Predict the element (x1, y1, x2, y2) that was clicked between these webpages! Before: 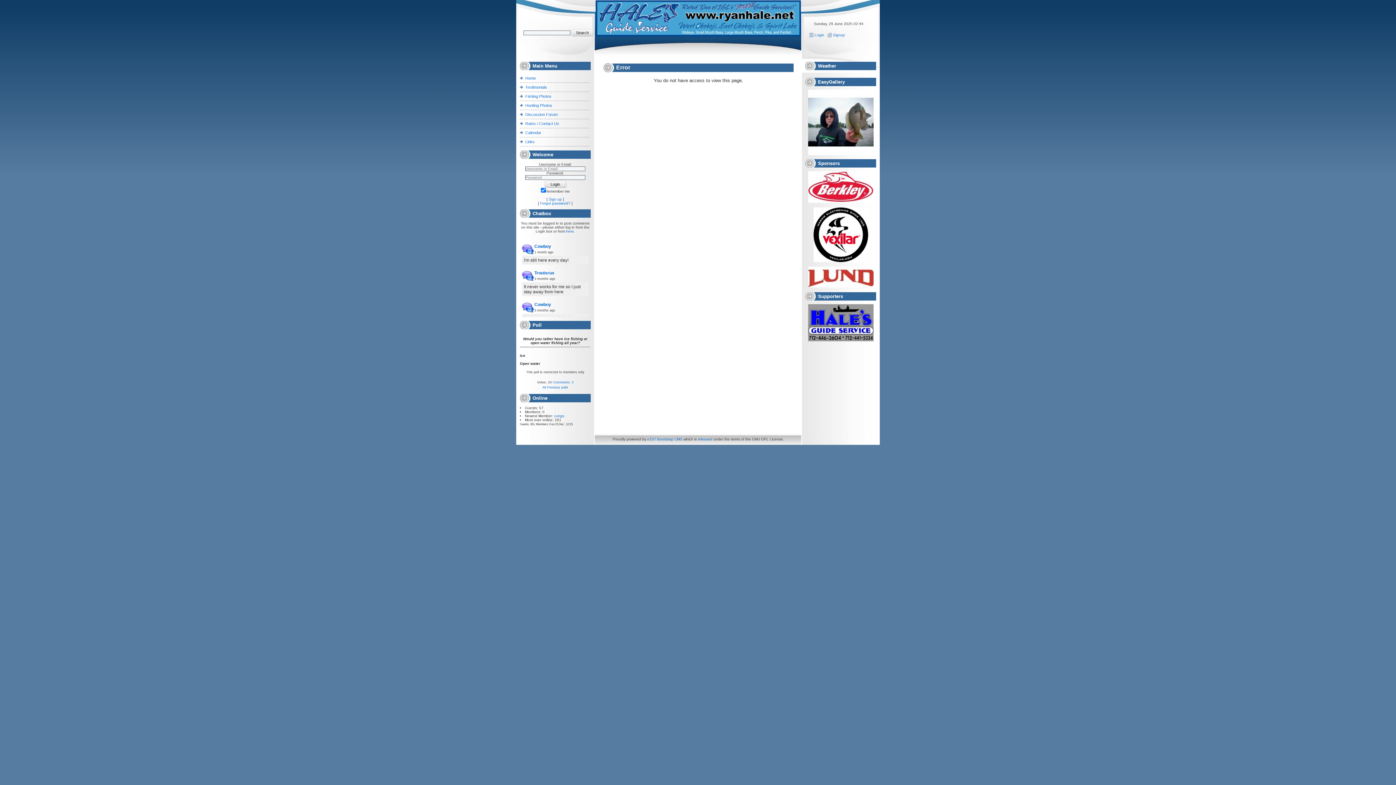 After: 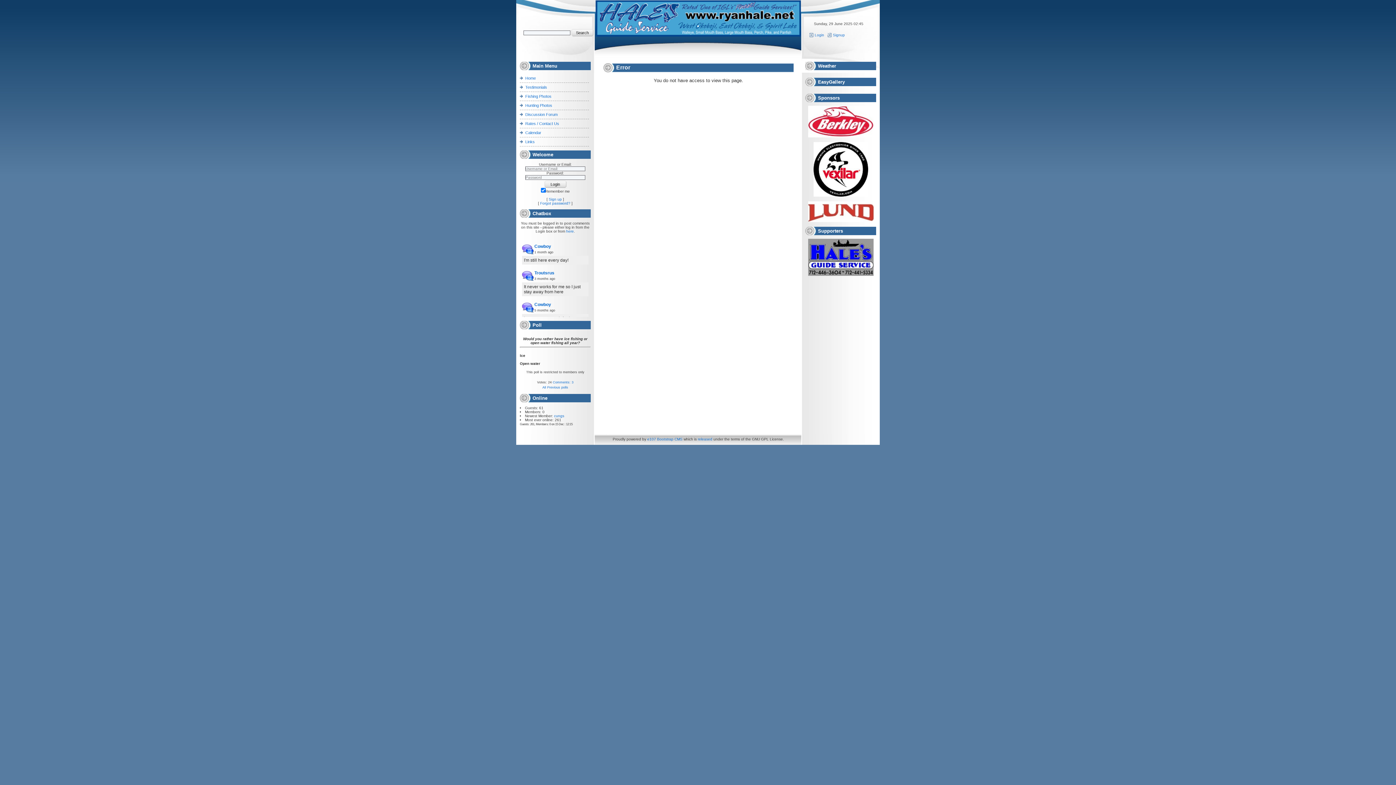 Action: label: Troutsrus bbox: (534, 270, 554, 275)